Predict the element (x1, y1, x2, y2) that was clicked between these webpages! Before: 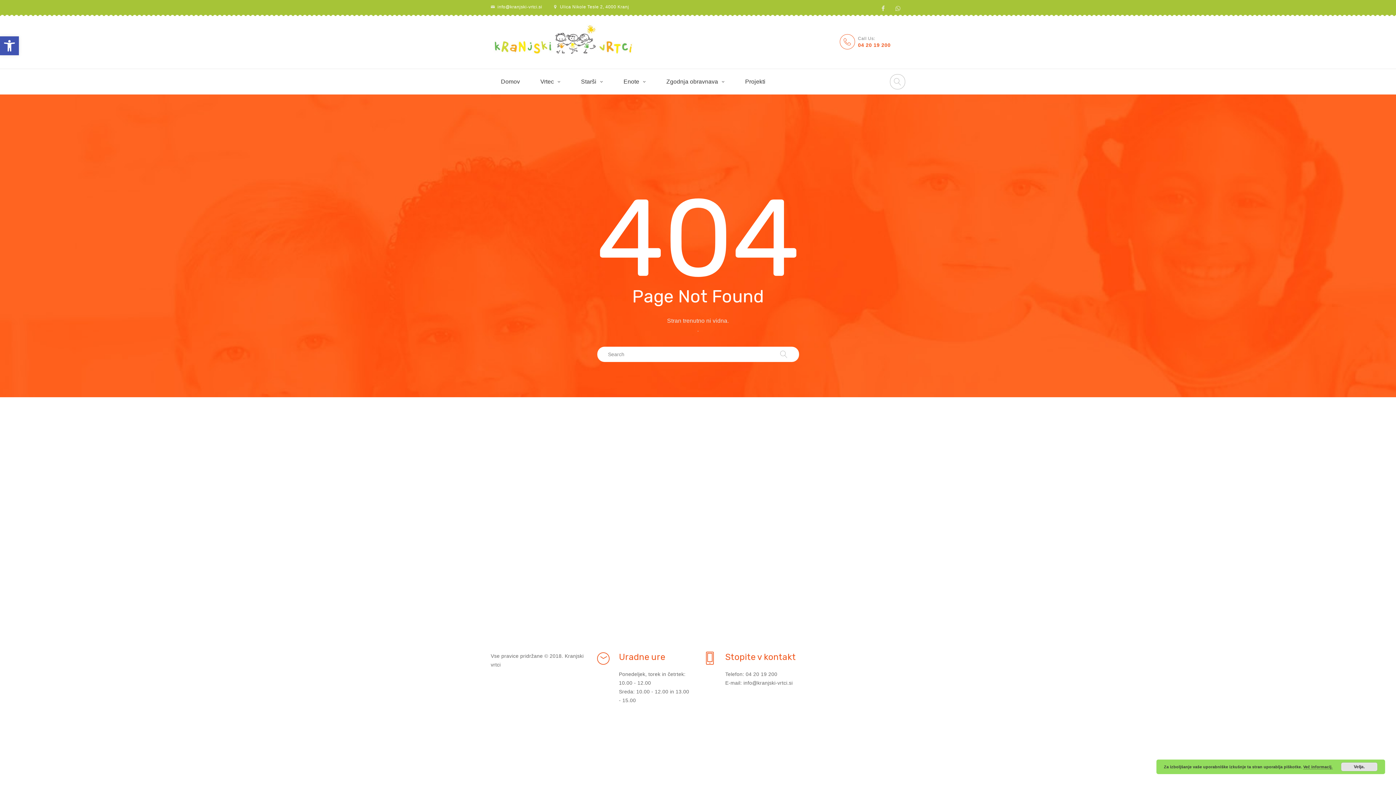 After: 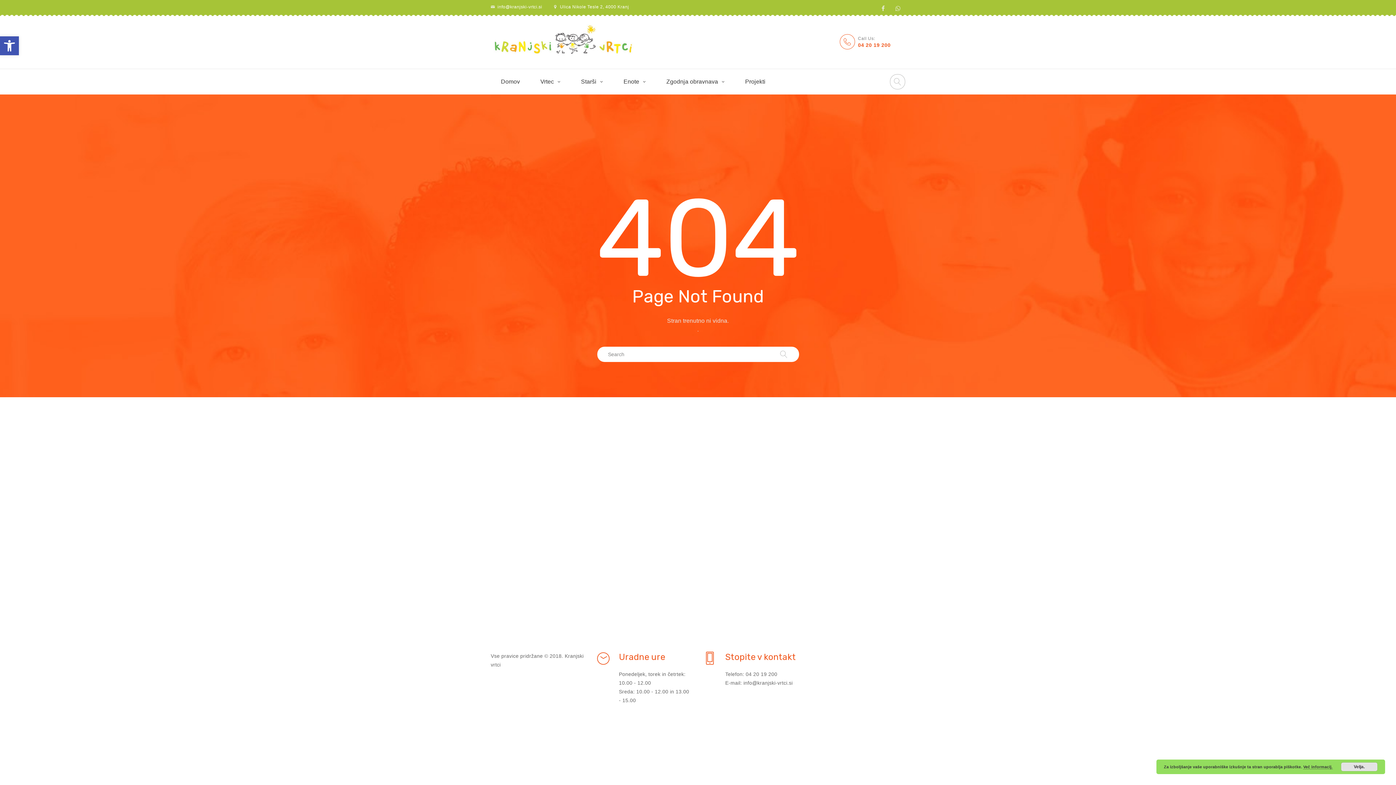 Action: label: 04 20 19 200 bbox: (858, 41, 890, 48)